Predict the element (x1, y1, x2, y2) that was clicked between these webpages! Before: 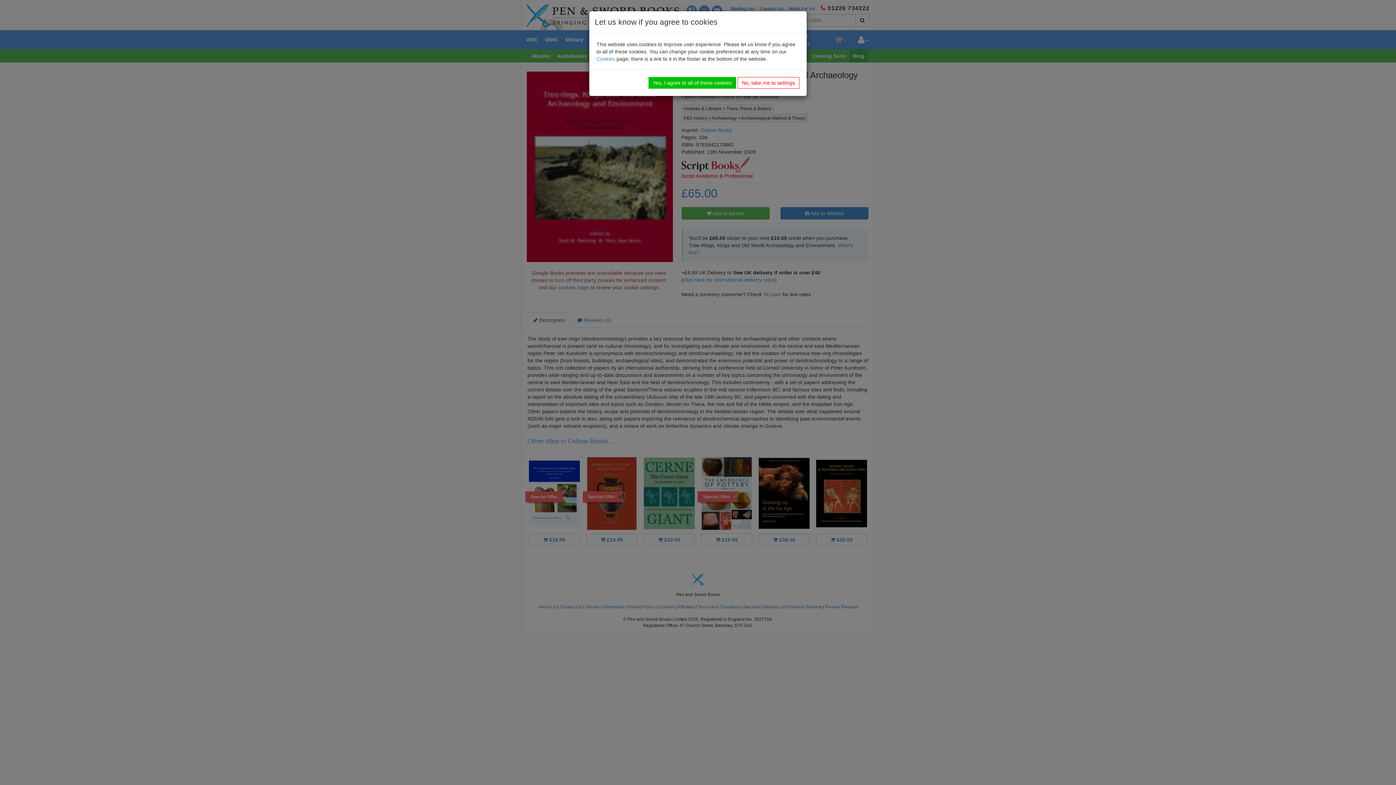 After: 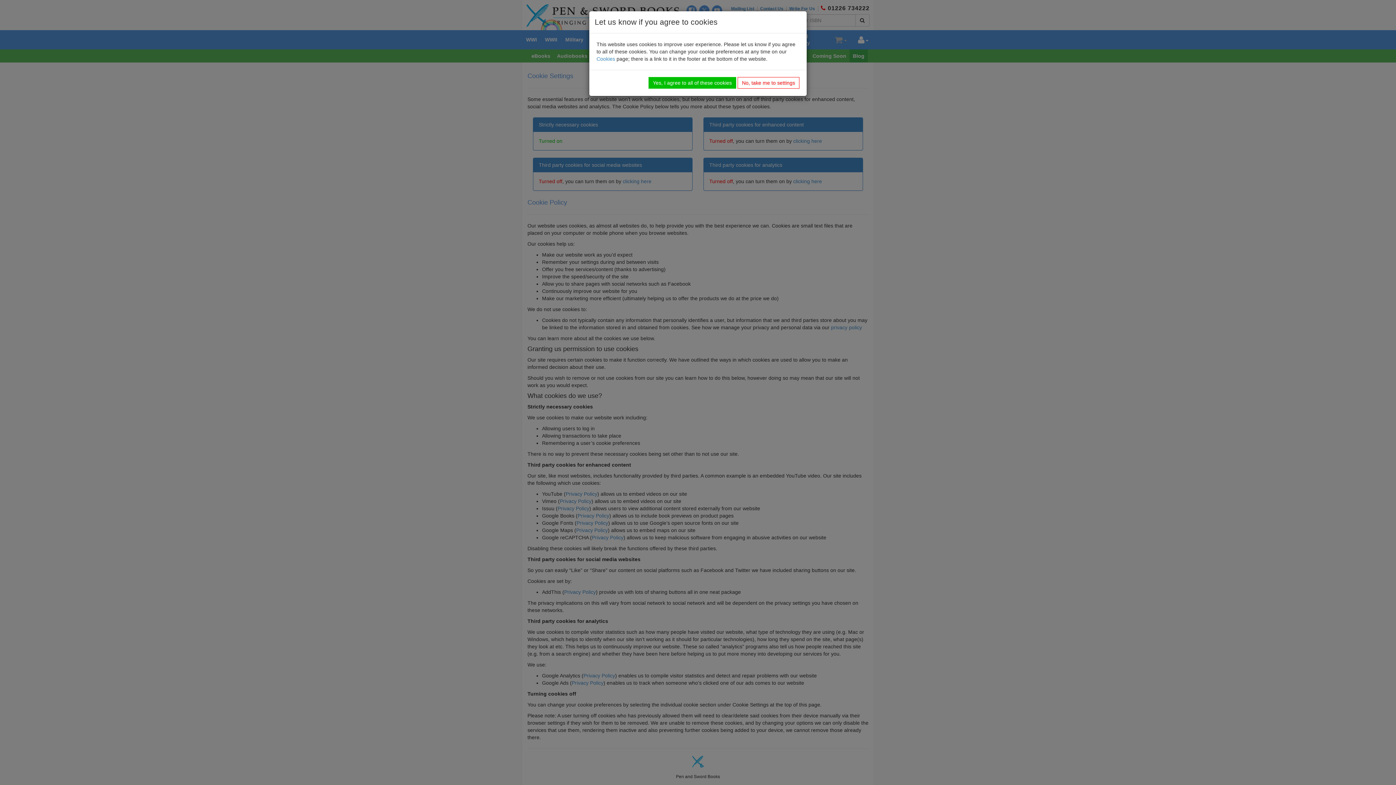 Action: label: Cookies bbox: (596, 56, 615, 61)